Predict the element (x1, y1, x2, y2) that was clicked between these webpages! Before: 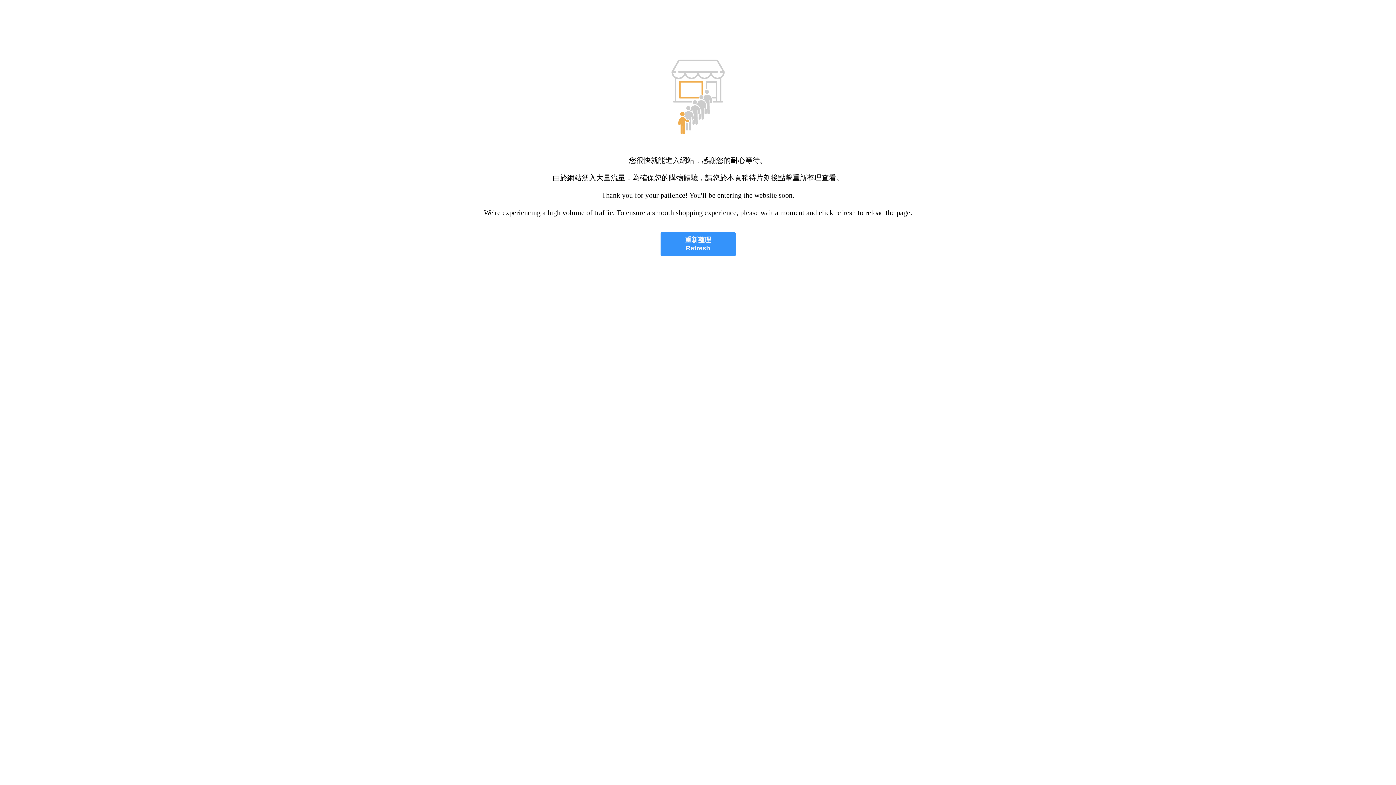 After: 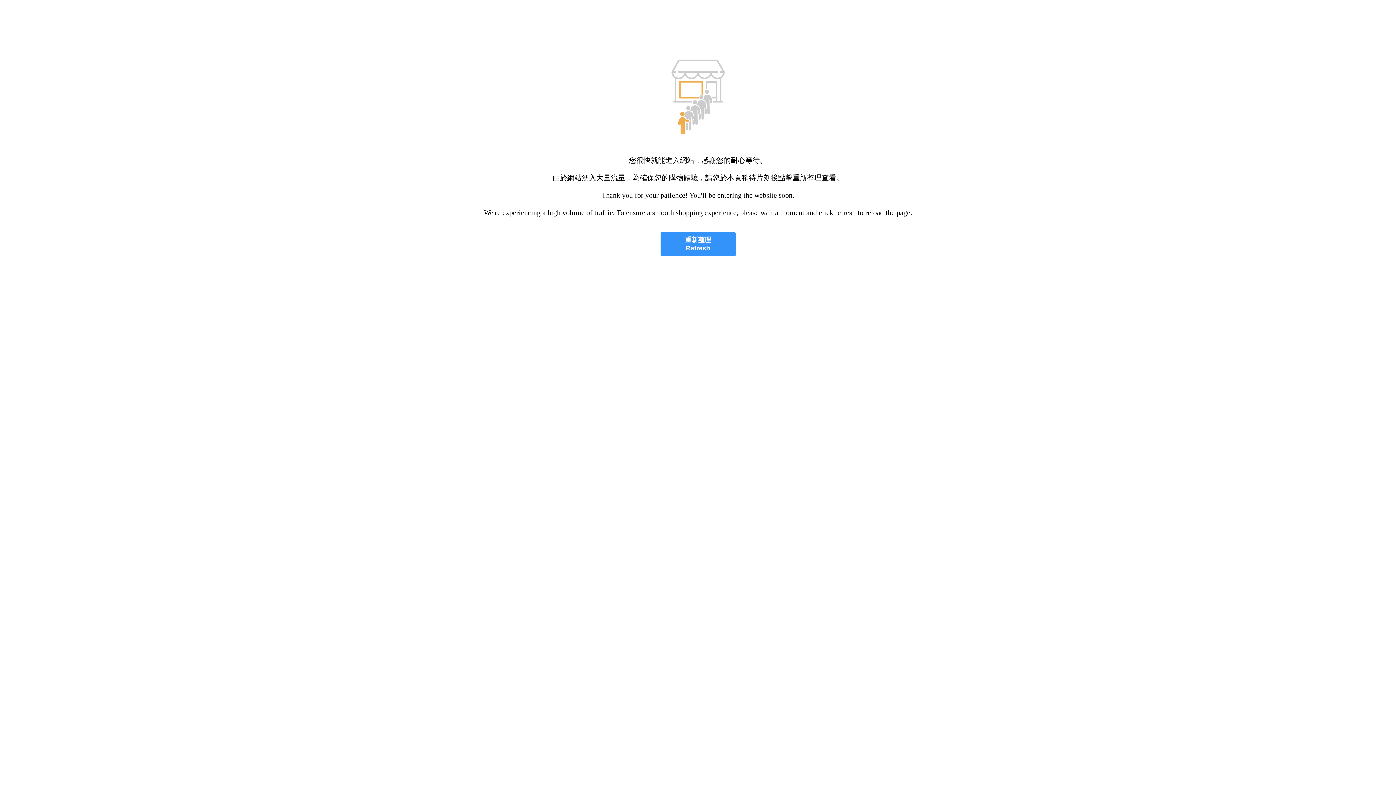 Action: bbox: (660, 232, 735, 256) label: 重新整理
Refresh